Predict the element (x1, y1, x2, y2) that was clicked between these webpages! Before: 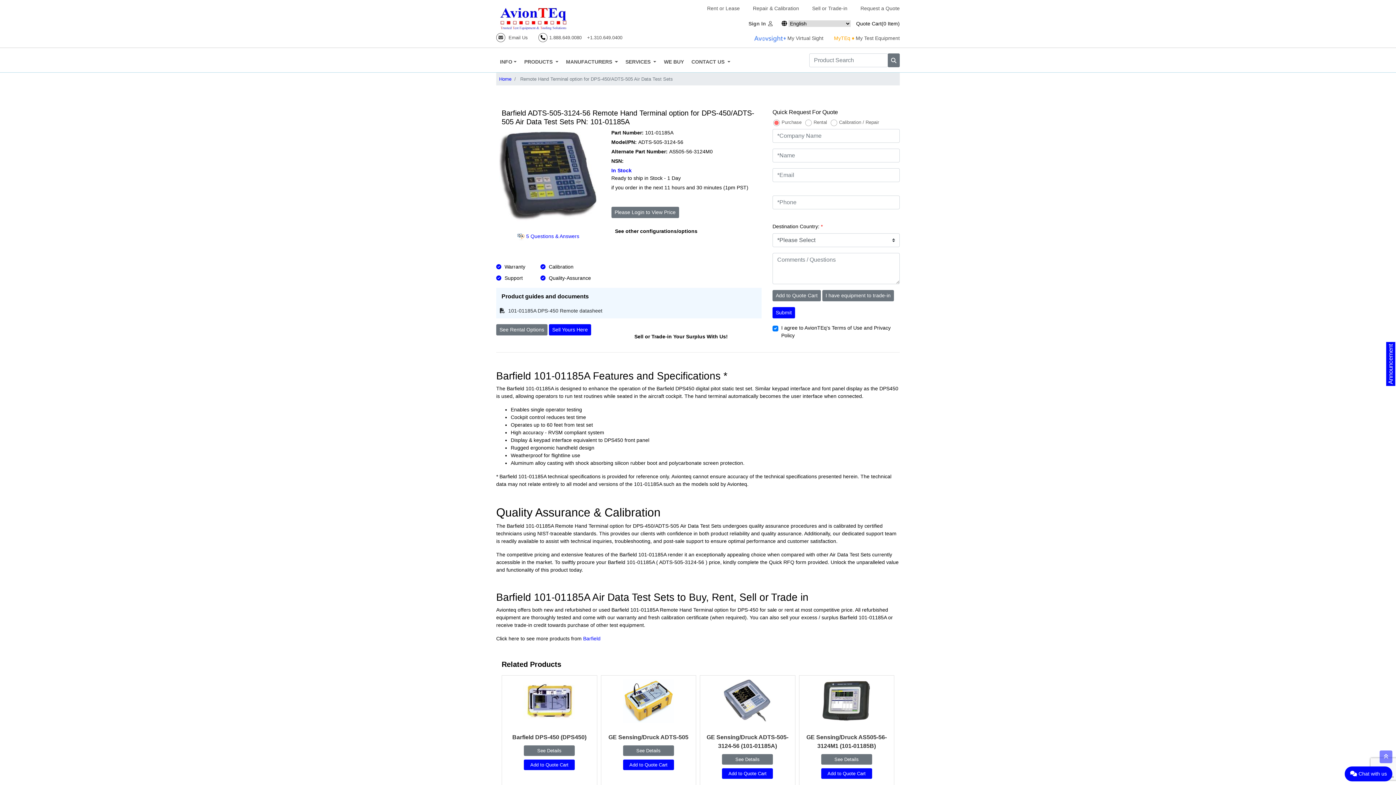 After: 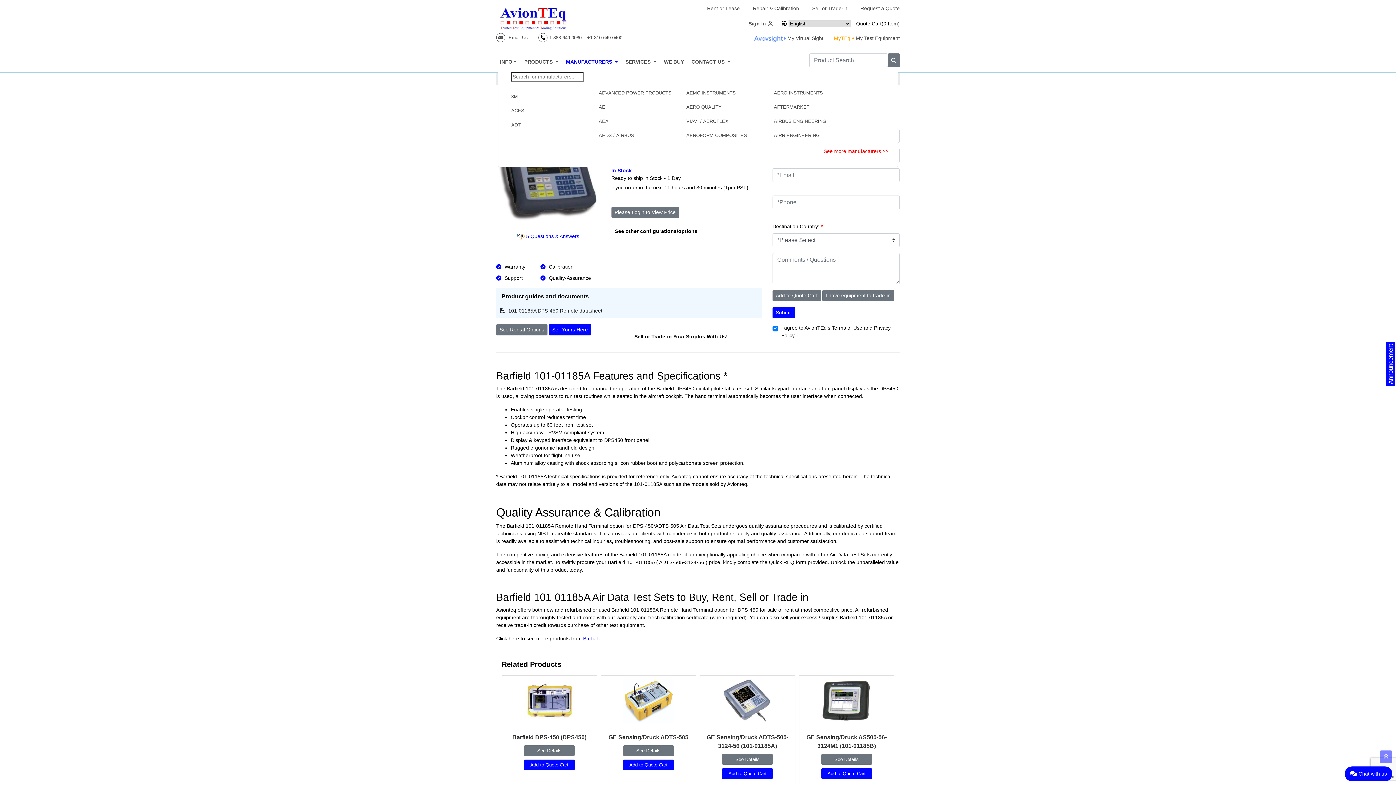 Action: bbox: (562, 55, 621, 68) label: MANUFACTURERS 